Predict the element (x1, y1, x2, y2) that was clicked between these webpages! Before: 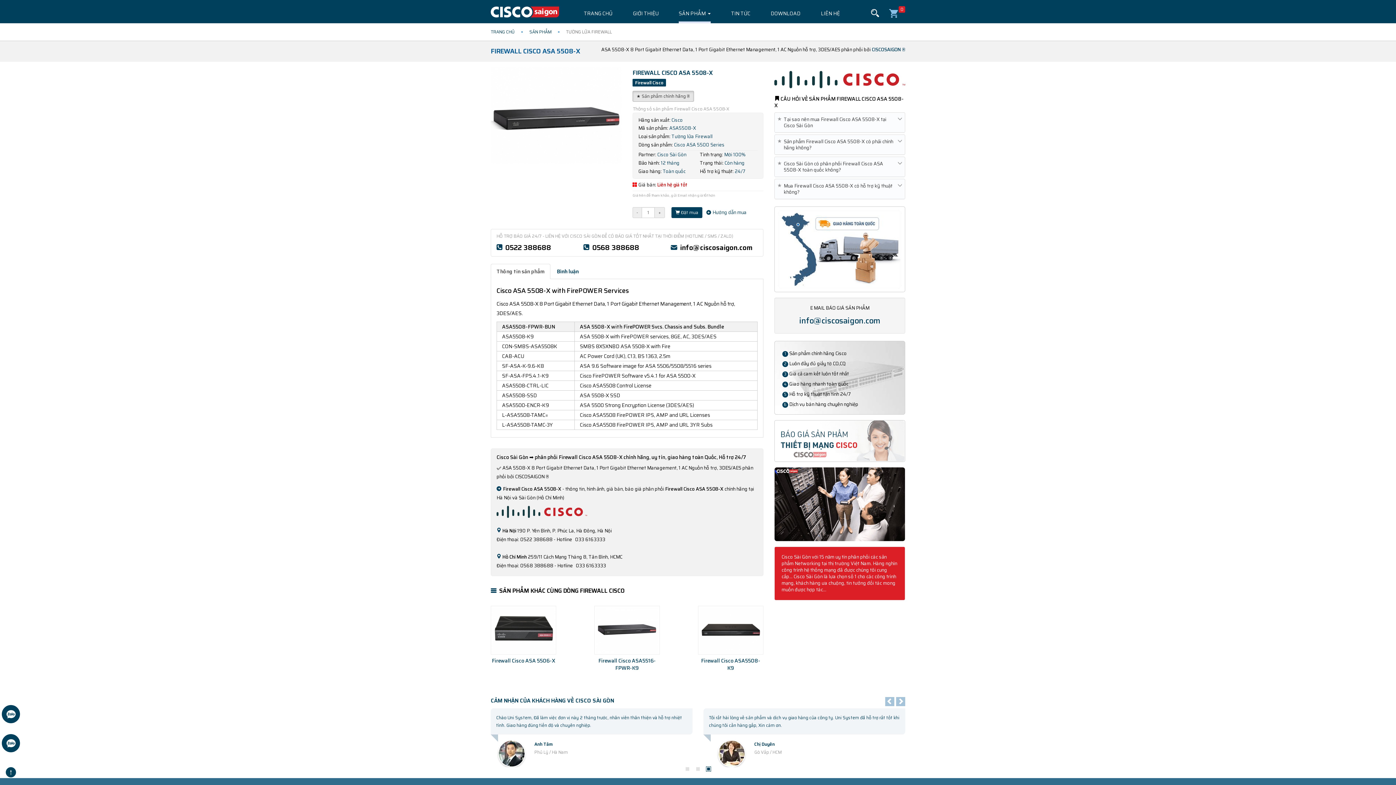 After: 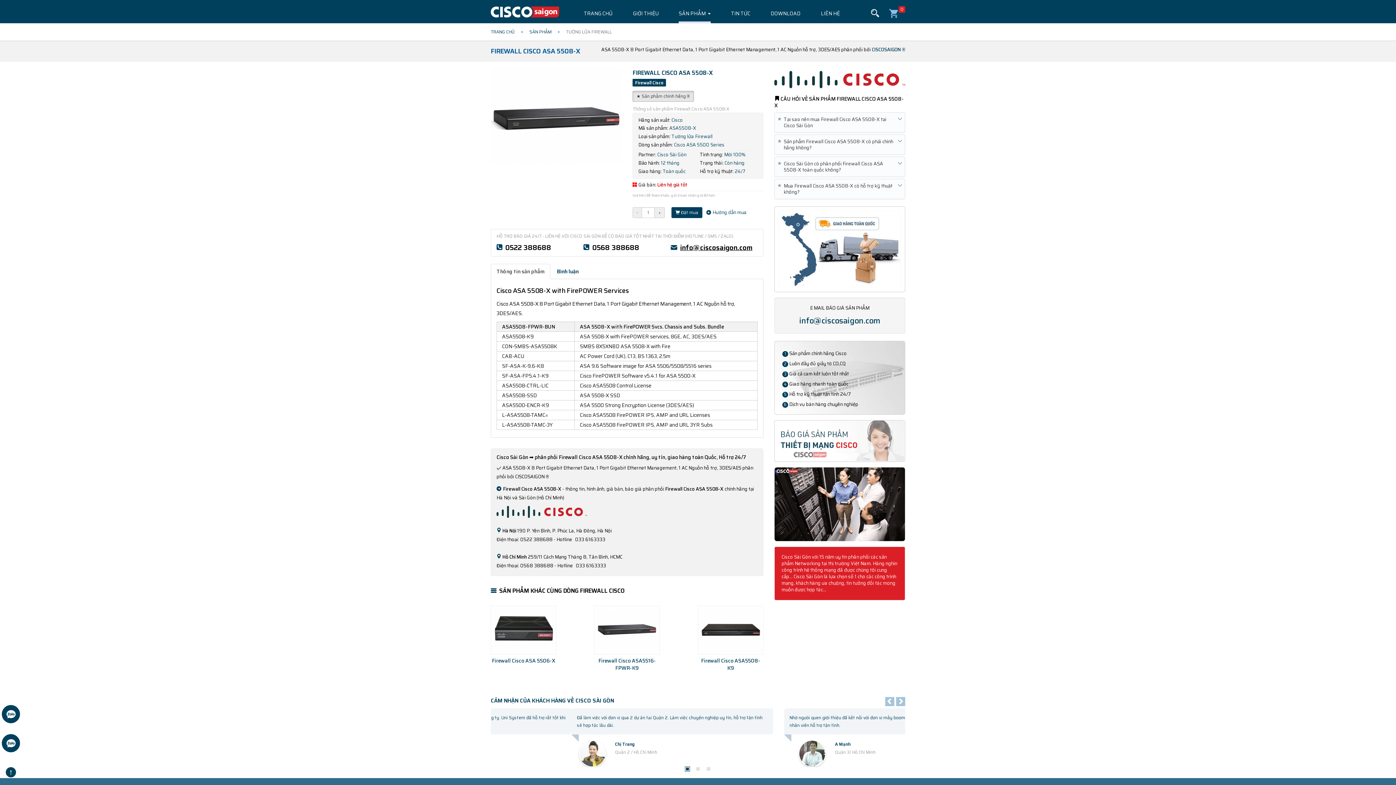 Action: label: info@ciscosaigon.com bbox: (680, 242, 752, 252)